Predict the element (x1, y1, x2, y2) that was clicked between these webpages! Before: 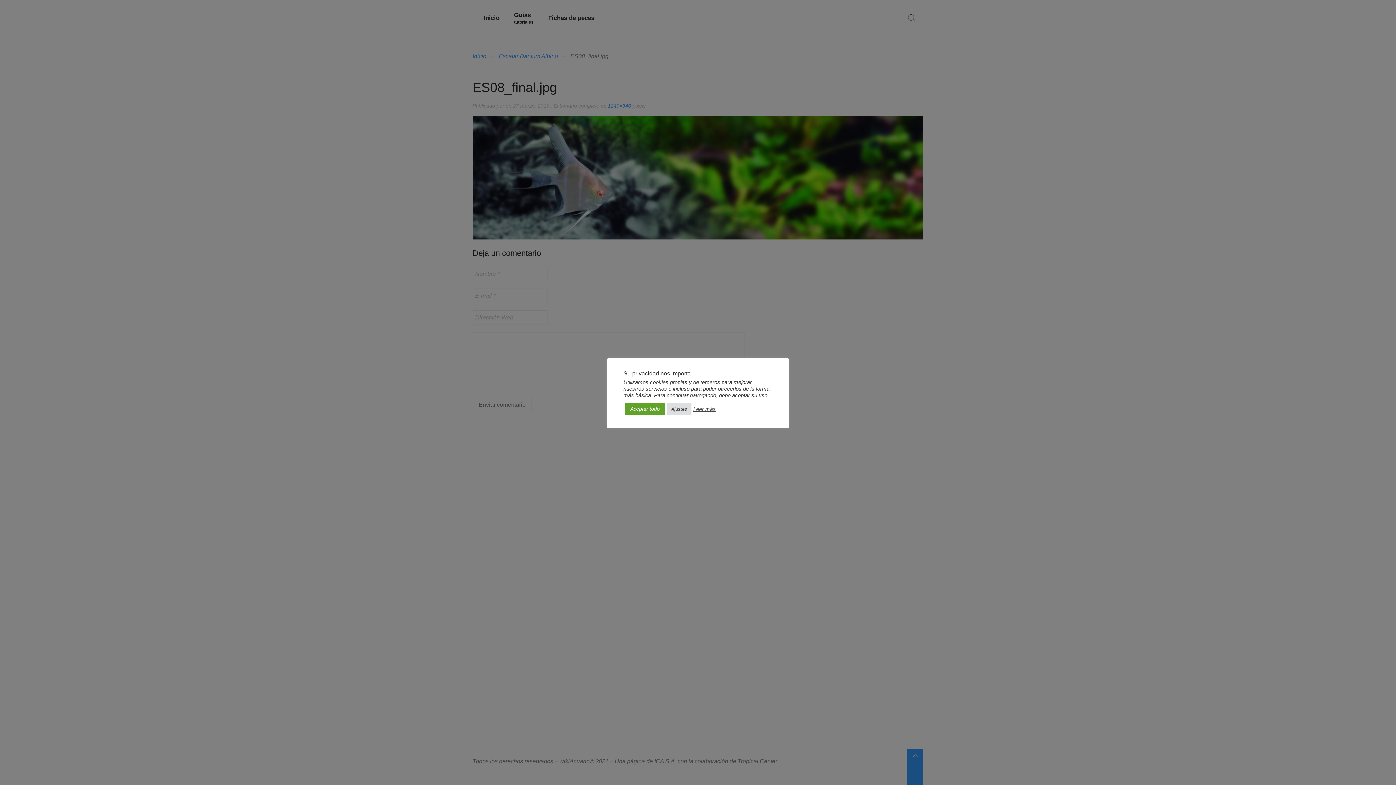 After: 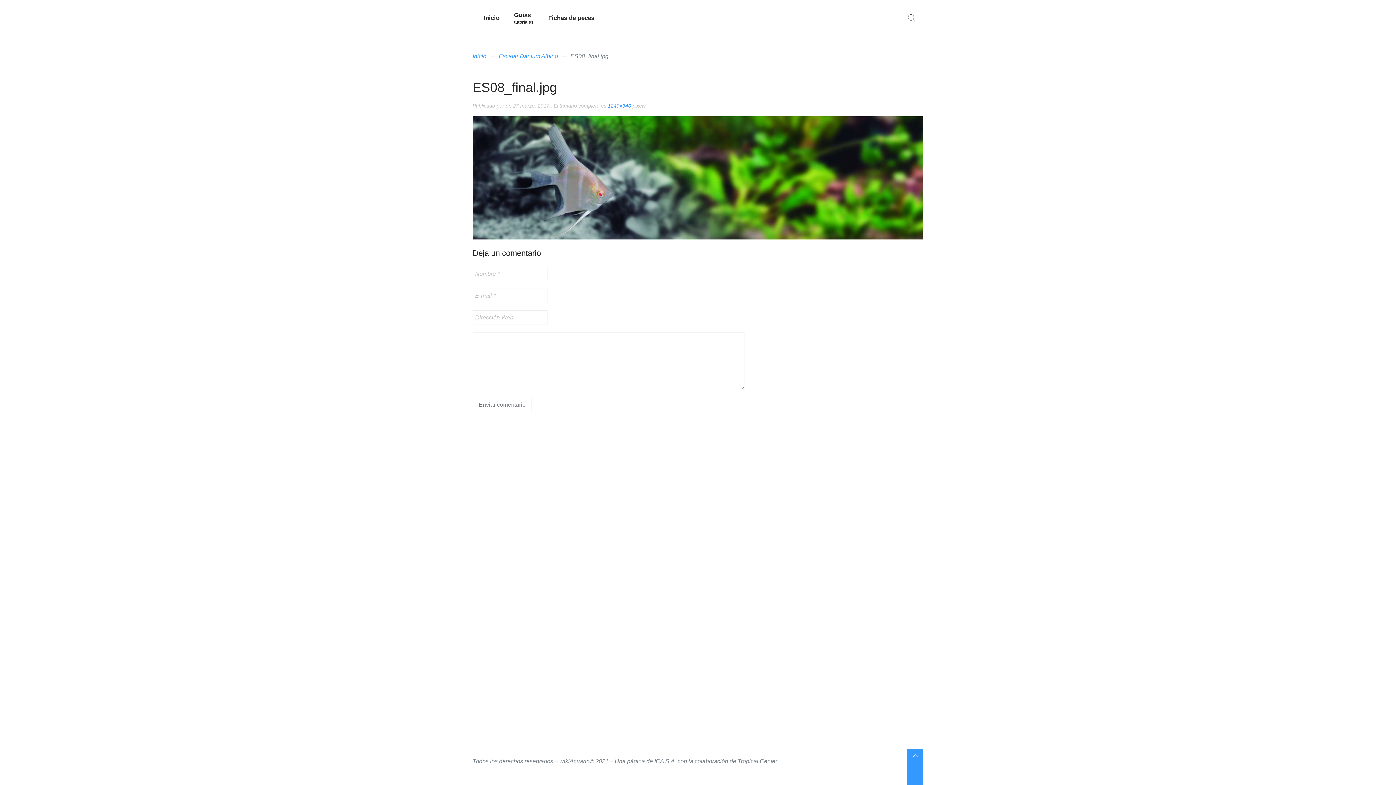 Action: label: Aceptar todo bbox: (625, 403, 665, 414)